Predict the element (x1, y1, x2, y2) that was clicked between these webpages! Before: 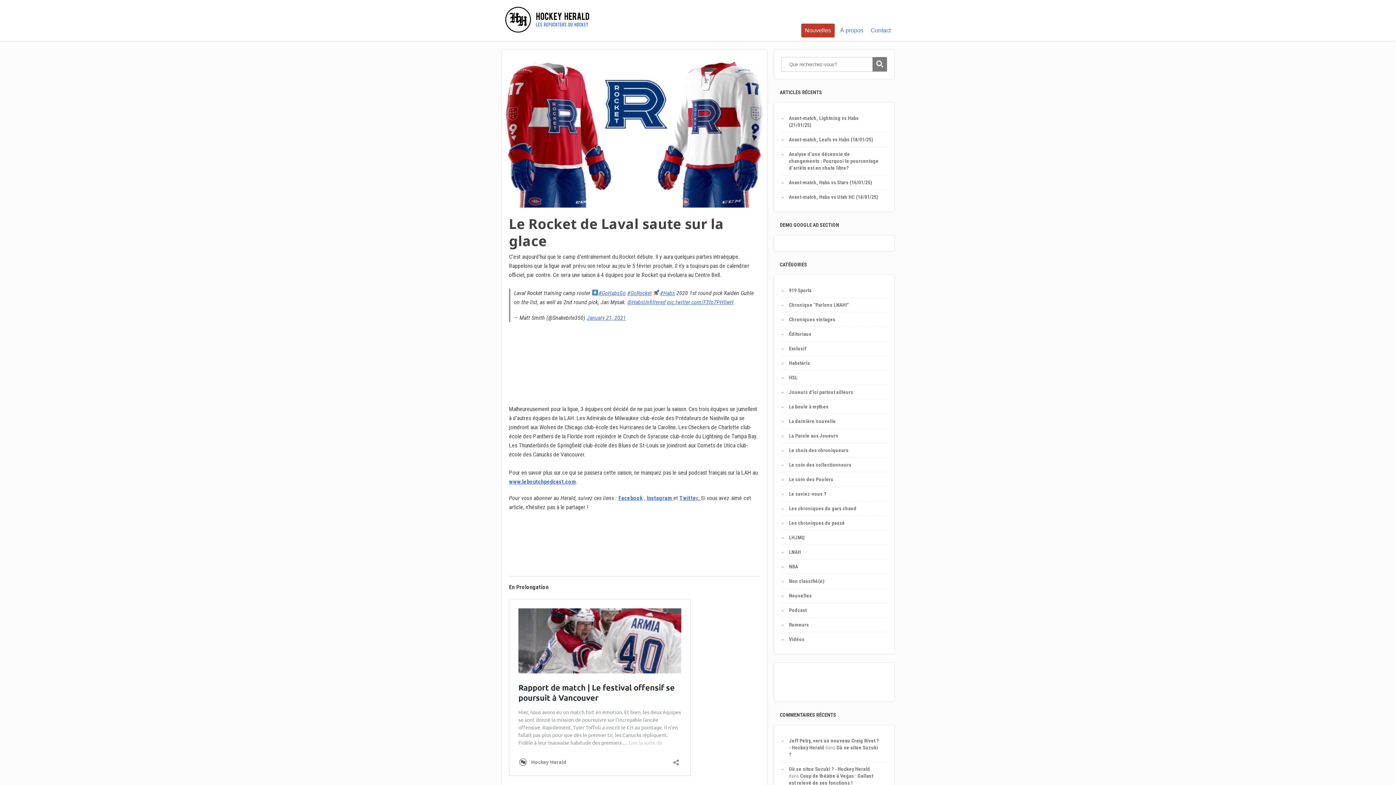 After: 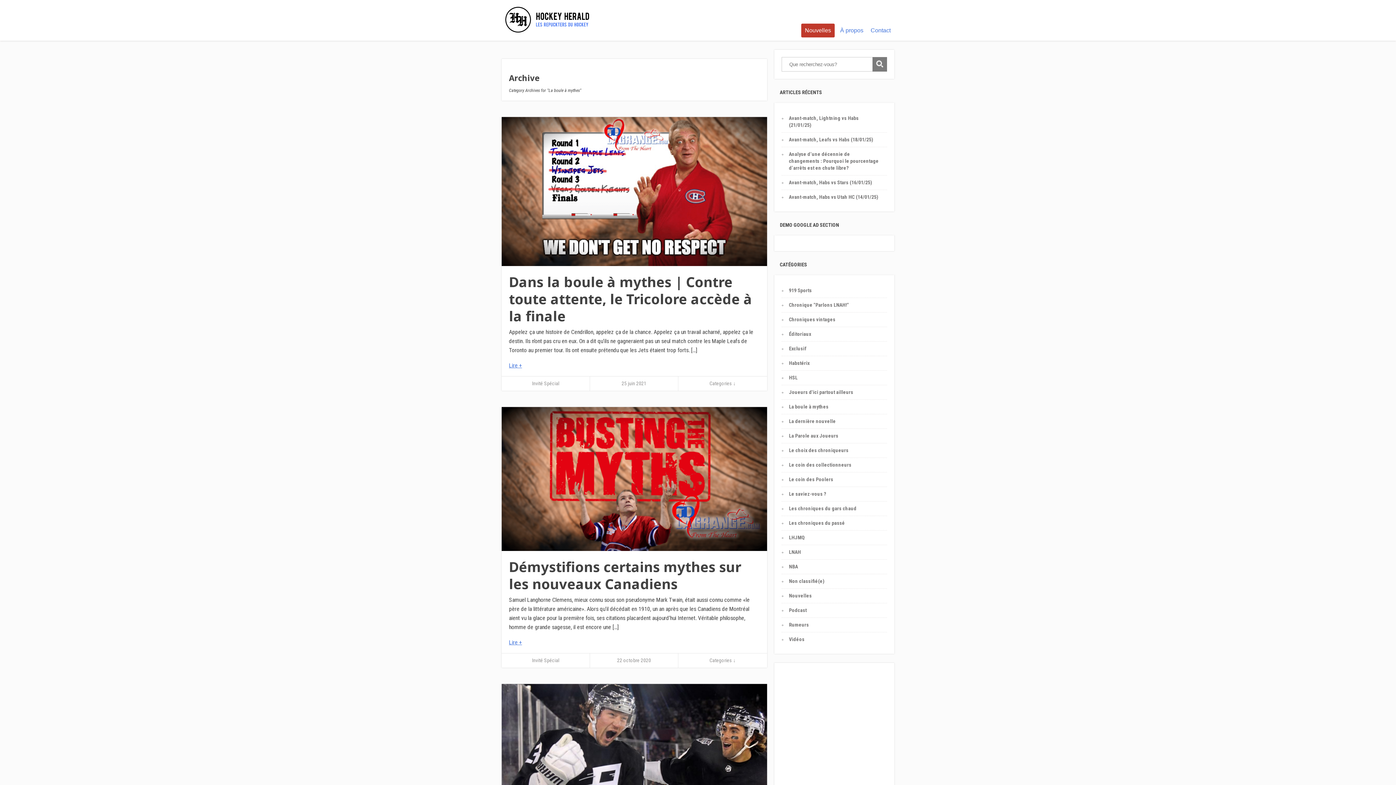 Action: bbox: (789, 404, 828, 409) label: La boule à mythes